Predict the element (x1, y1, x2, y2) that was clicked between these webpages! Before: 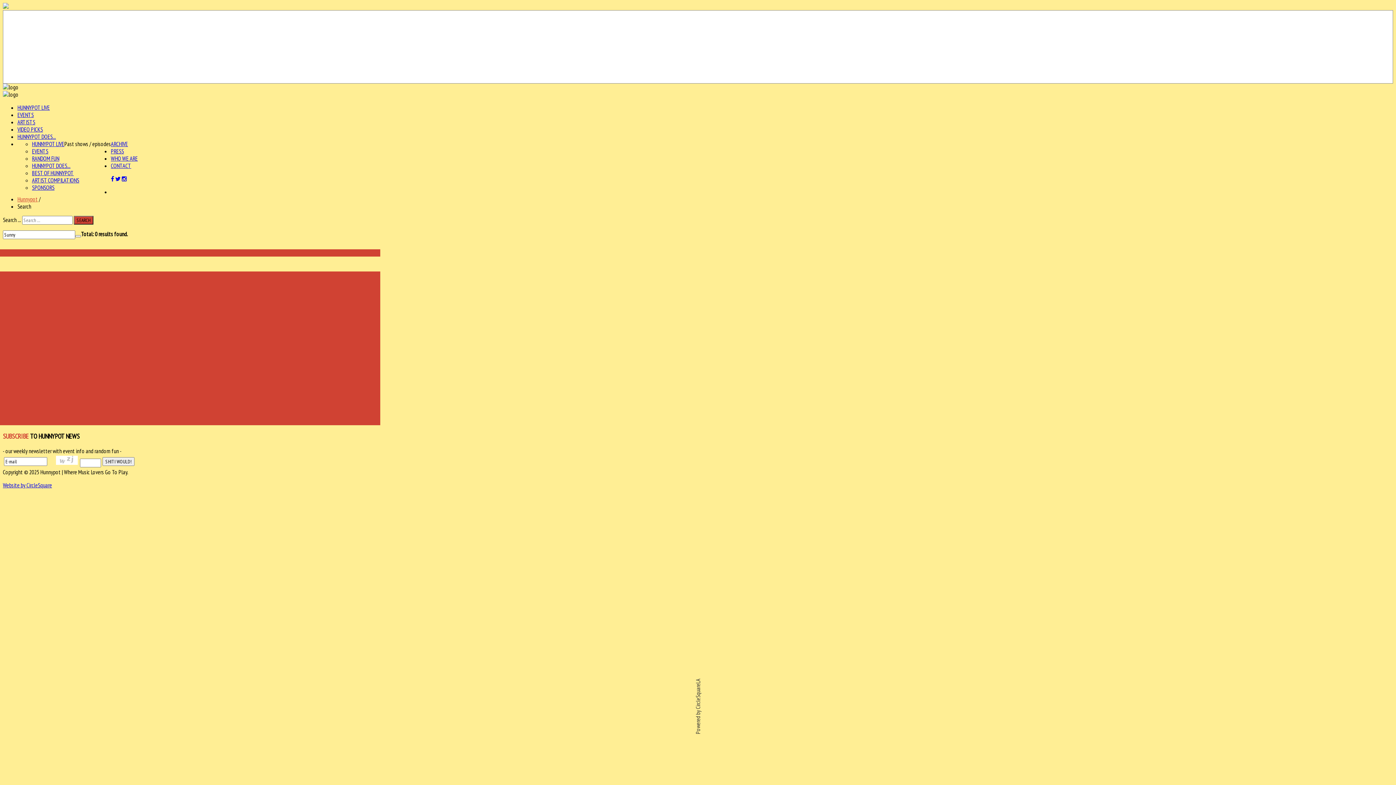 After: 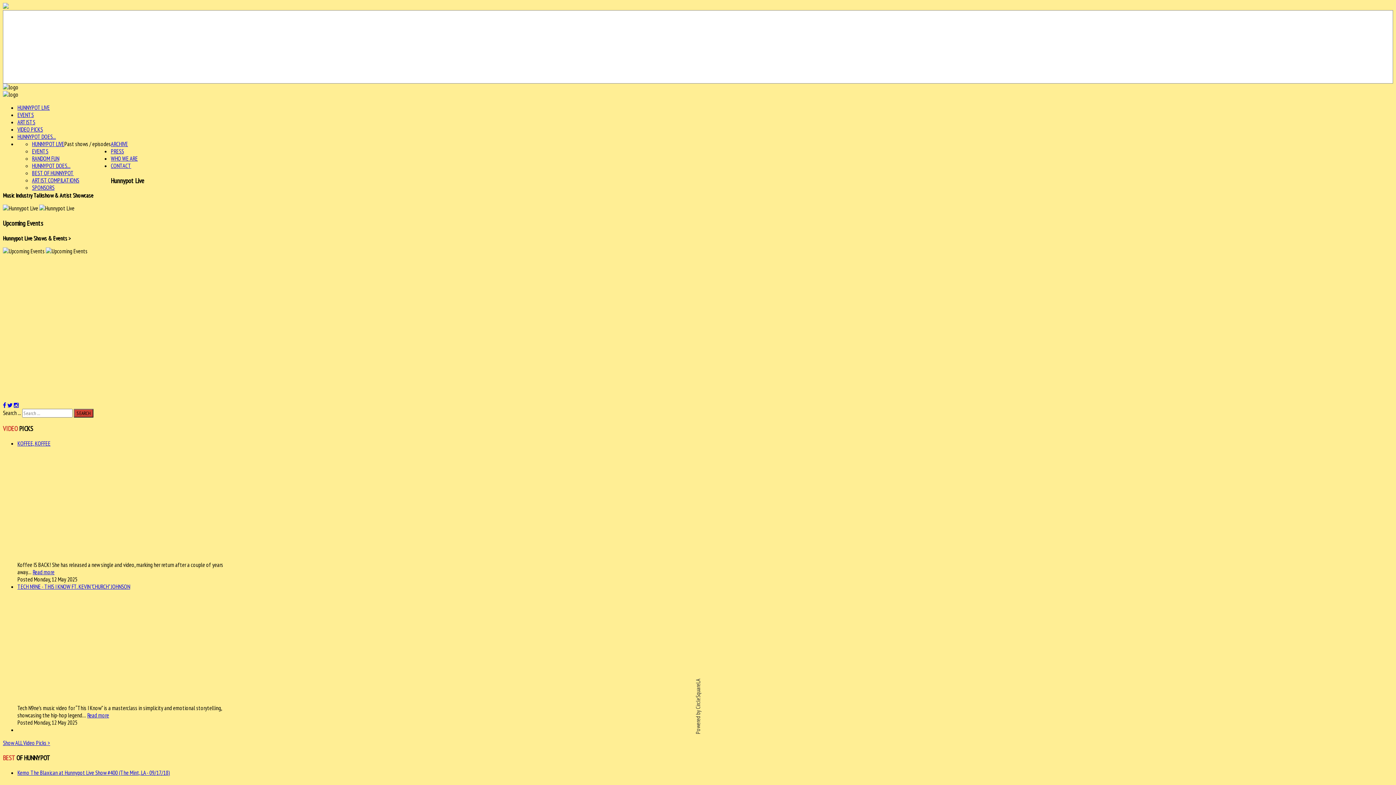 Action: bbox: (2, 2, 8, 10)